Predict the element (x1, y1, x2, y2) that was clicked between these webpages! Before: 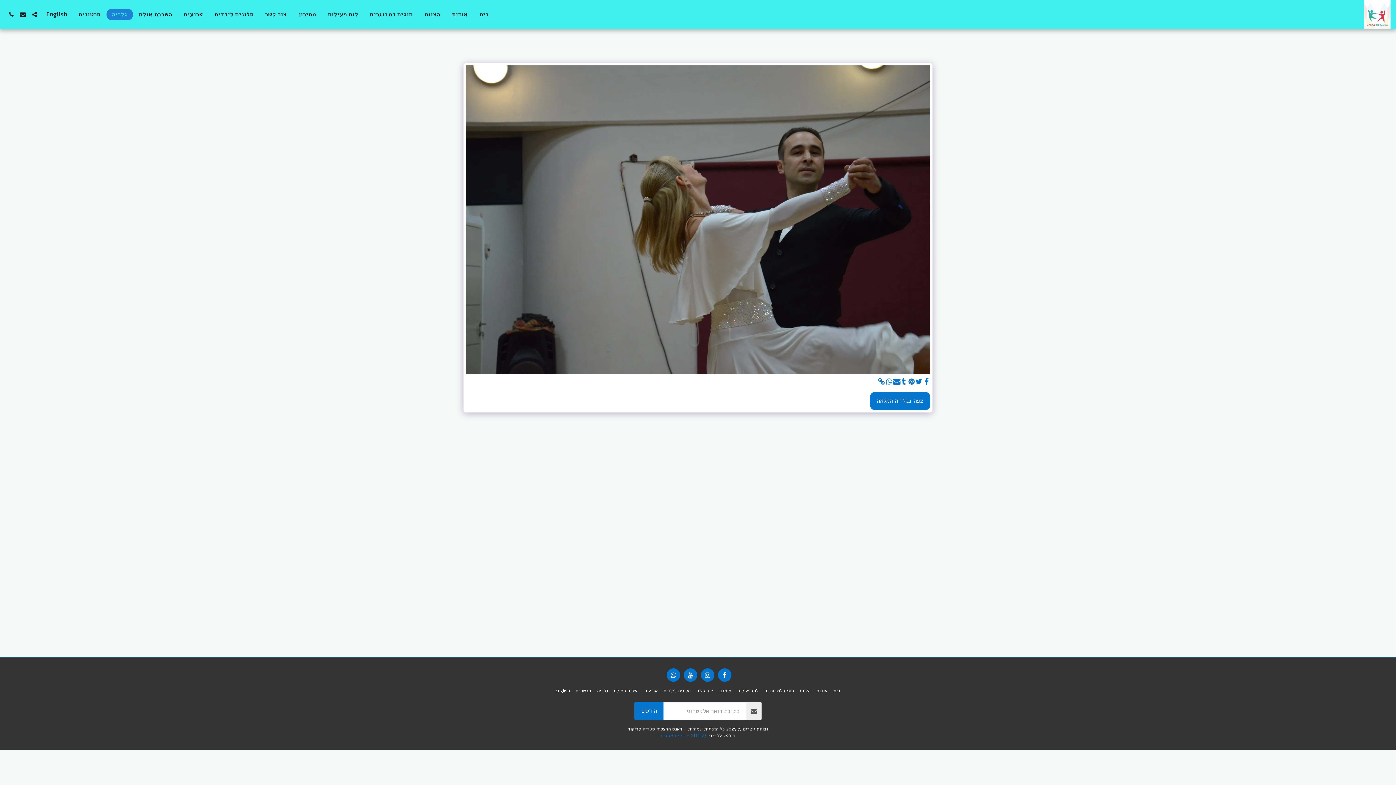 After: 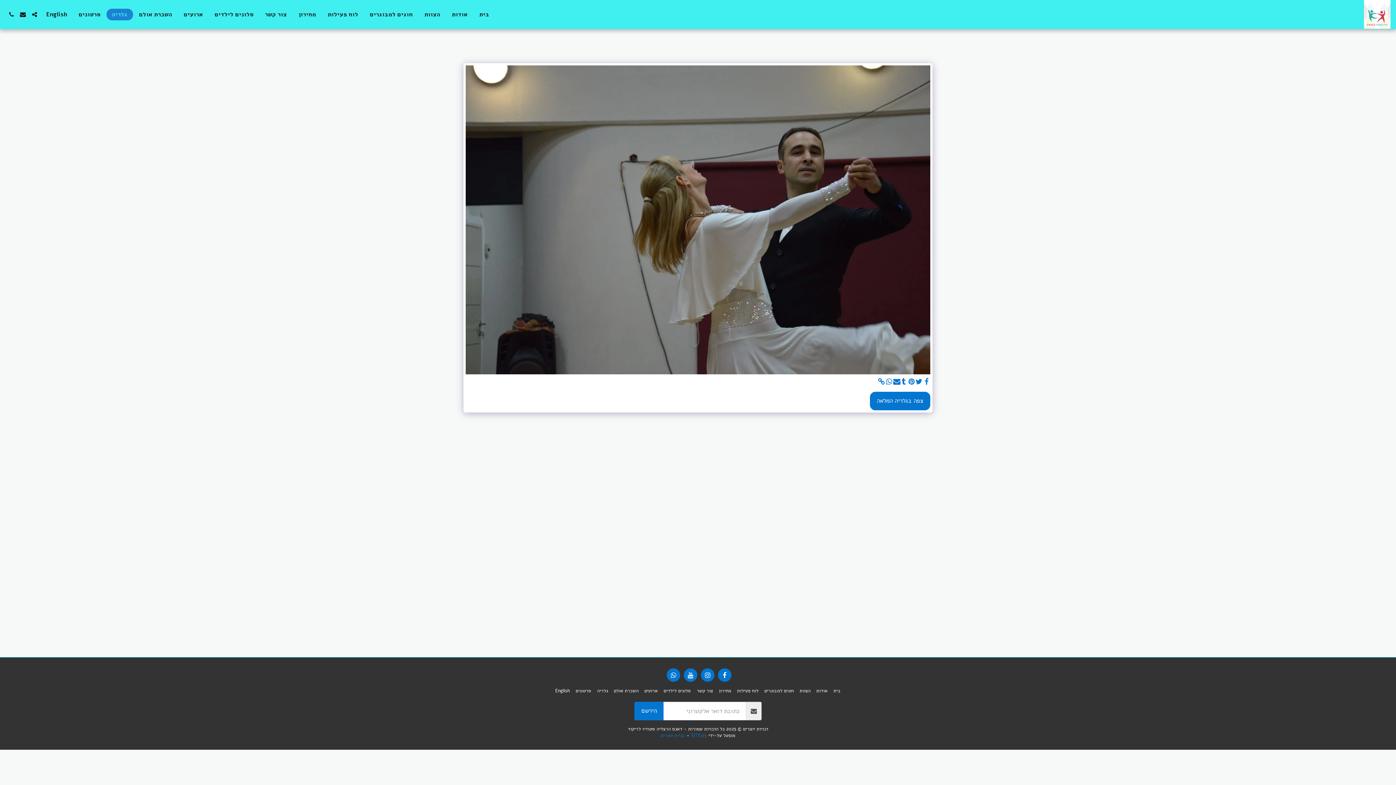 Action: label:   bbox: (923, 378, 930, 386)